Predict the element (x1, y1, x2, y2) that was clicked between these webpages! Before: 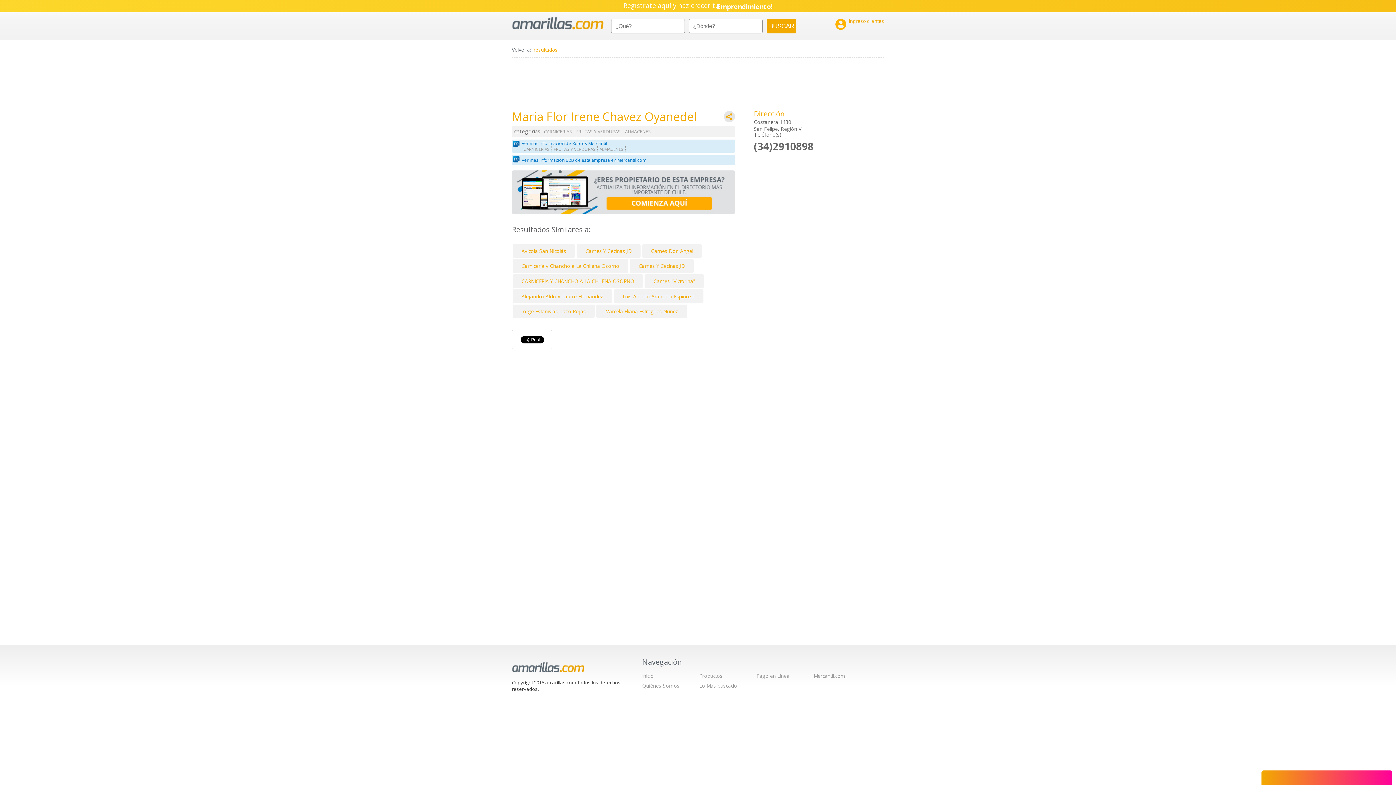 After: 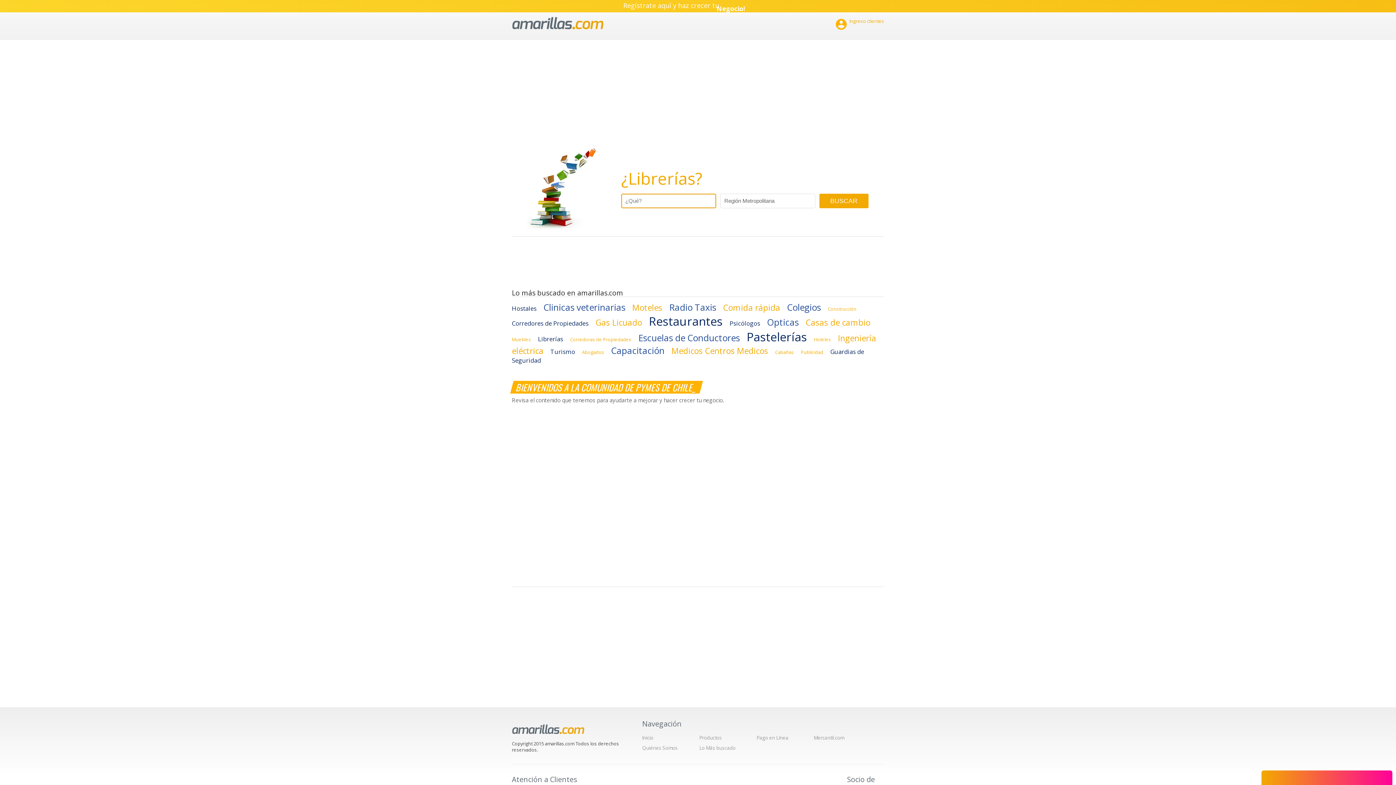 Action: bbox: (642, 672, 653, 679) label: Inicio